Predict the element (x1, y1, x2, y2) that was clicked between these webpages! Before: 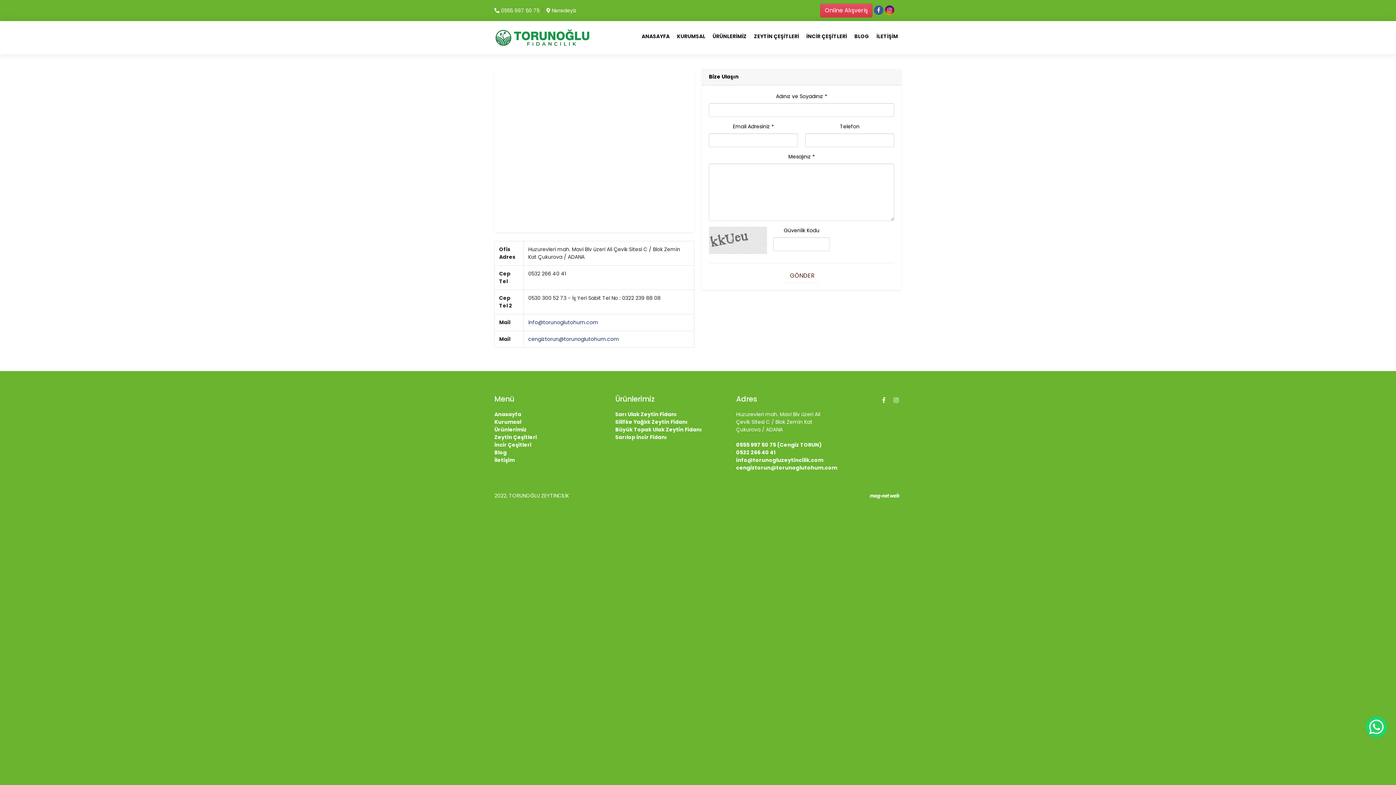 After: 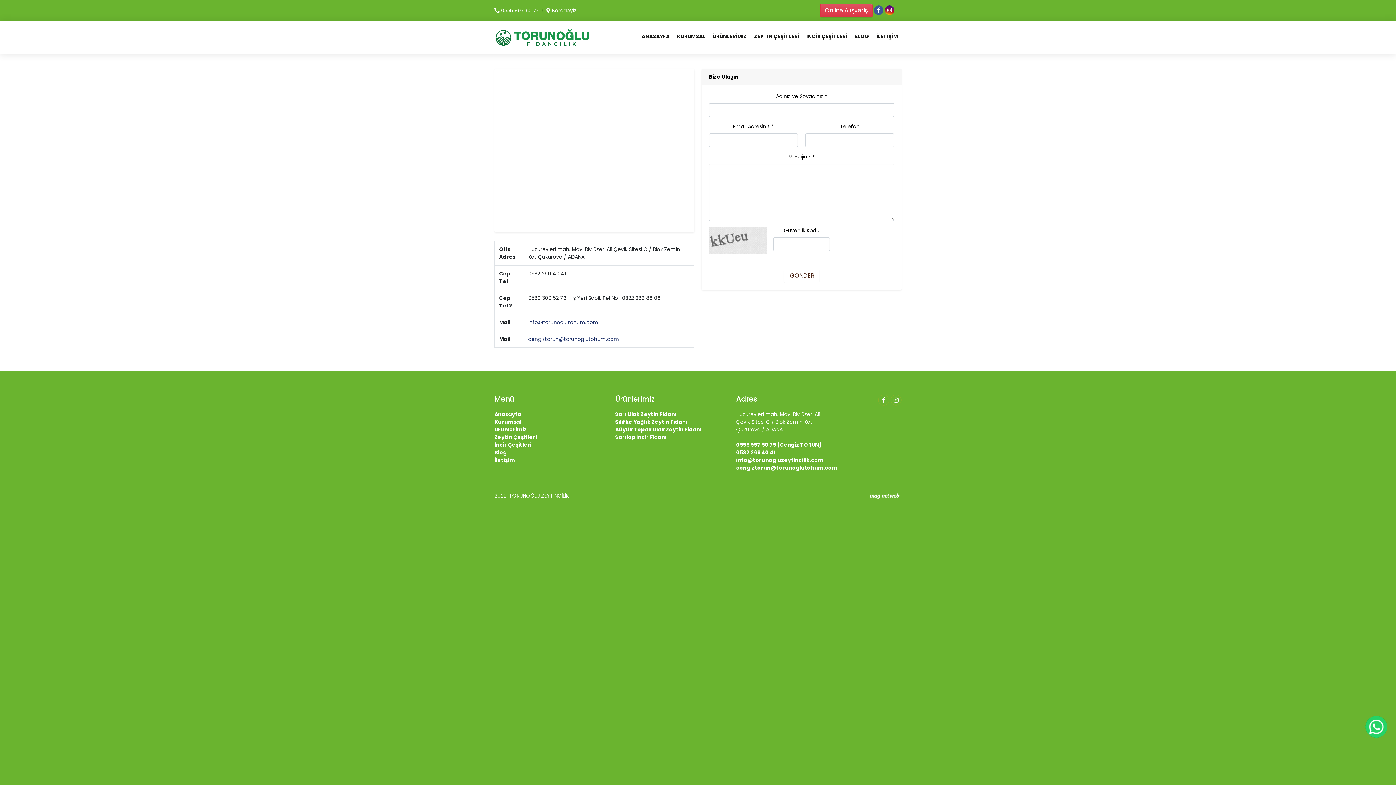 Action: label: 0532 266 40 41 bbox: (736, 448, 775, 456)